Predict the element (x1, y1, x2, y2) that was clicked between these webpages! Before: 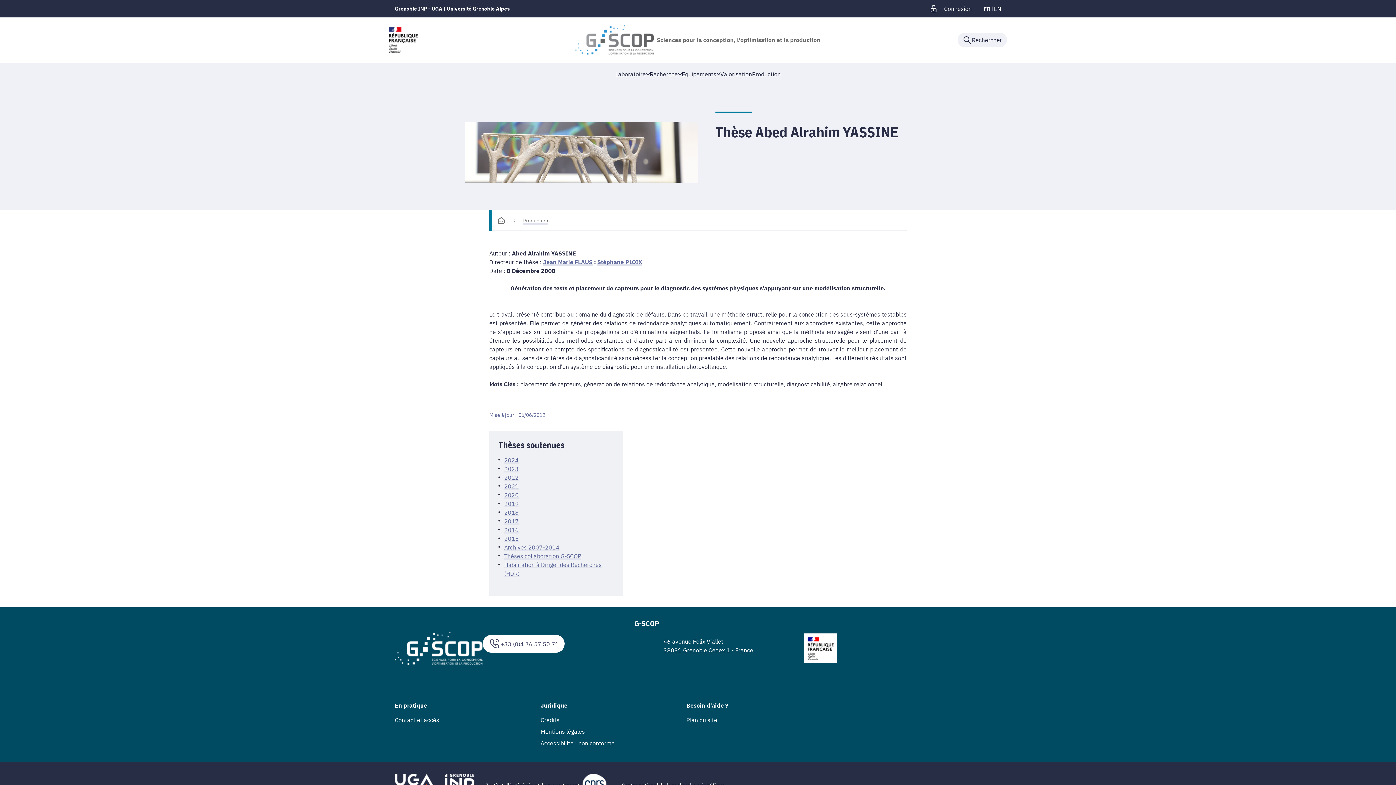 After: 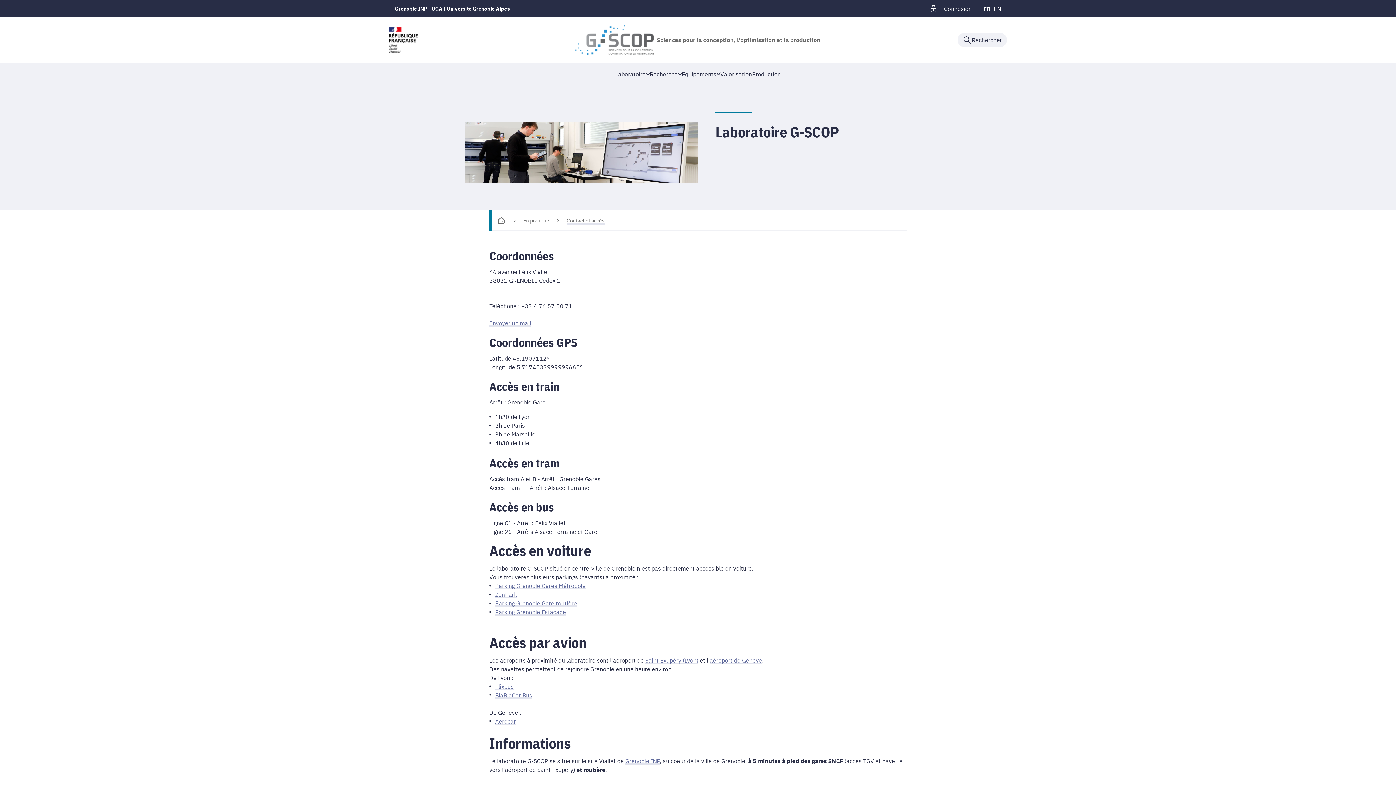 Action: bbox: (394, 716, 439, 724) label: Contact et accès